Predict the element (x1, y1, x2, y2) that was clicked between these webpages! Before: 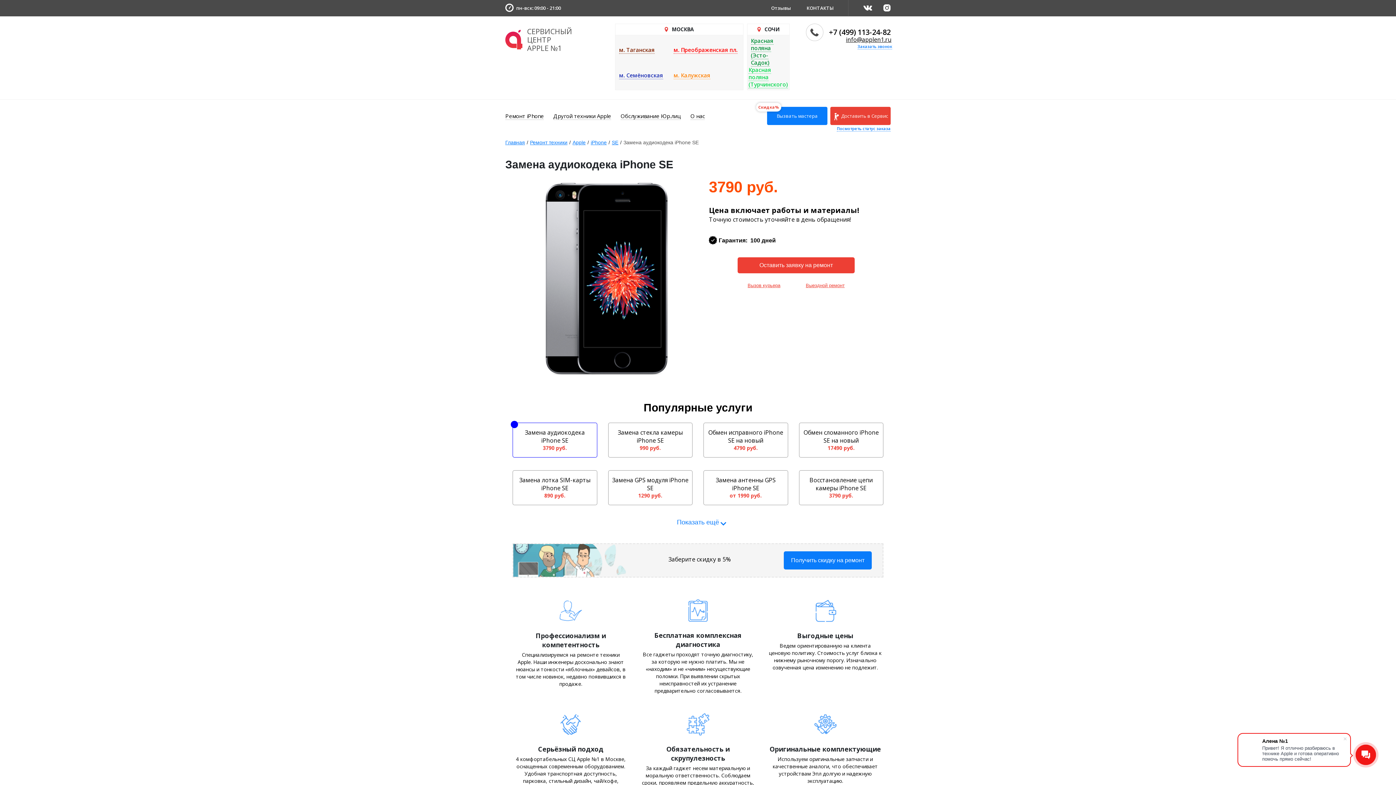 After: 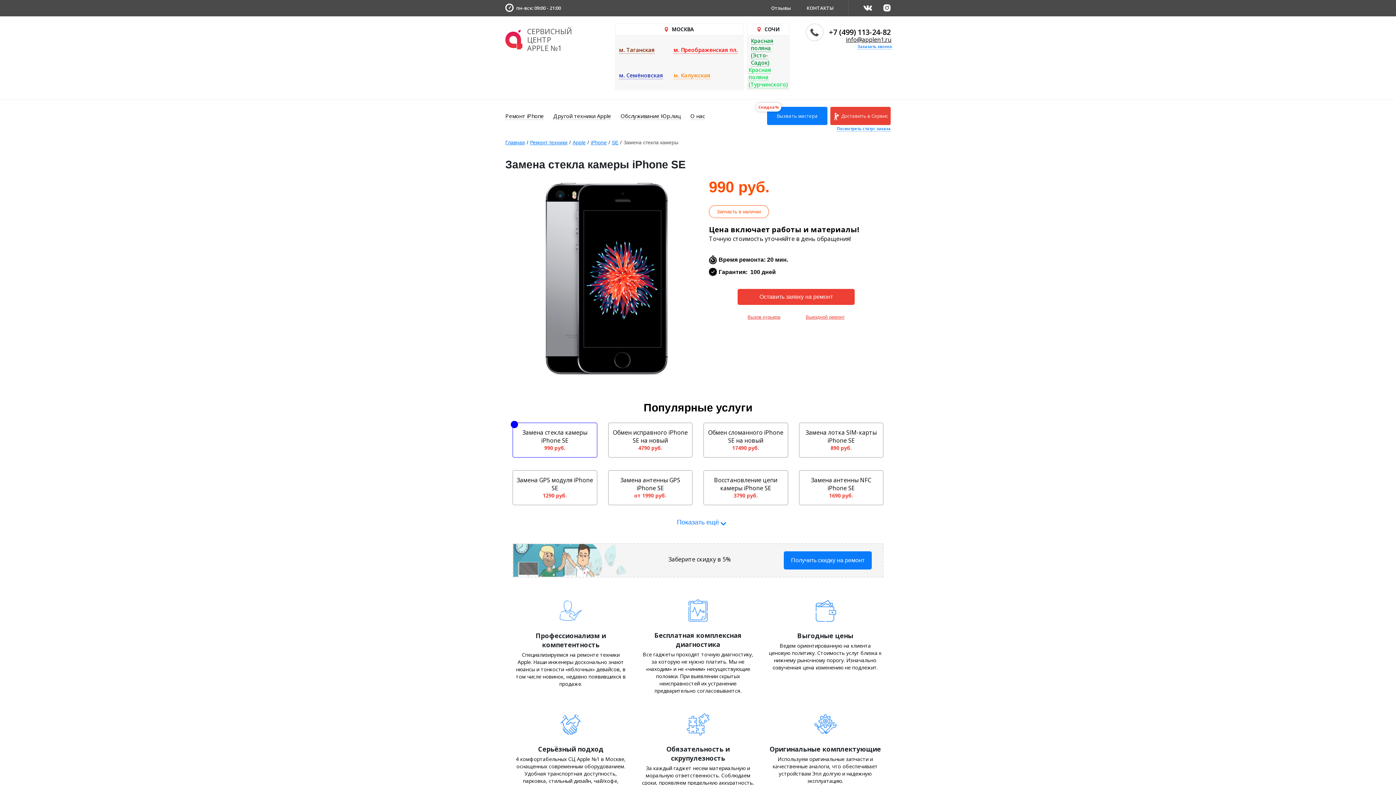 Action: bbox: (608, 423, 692, 457)